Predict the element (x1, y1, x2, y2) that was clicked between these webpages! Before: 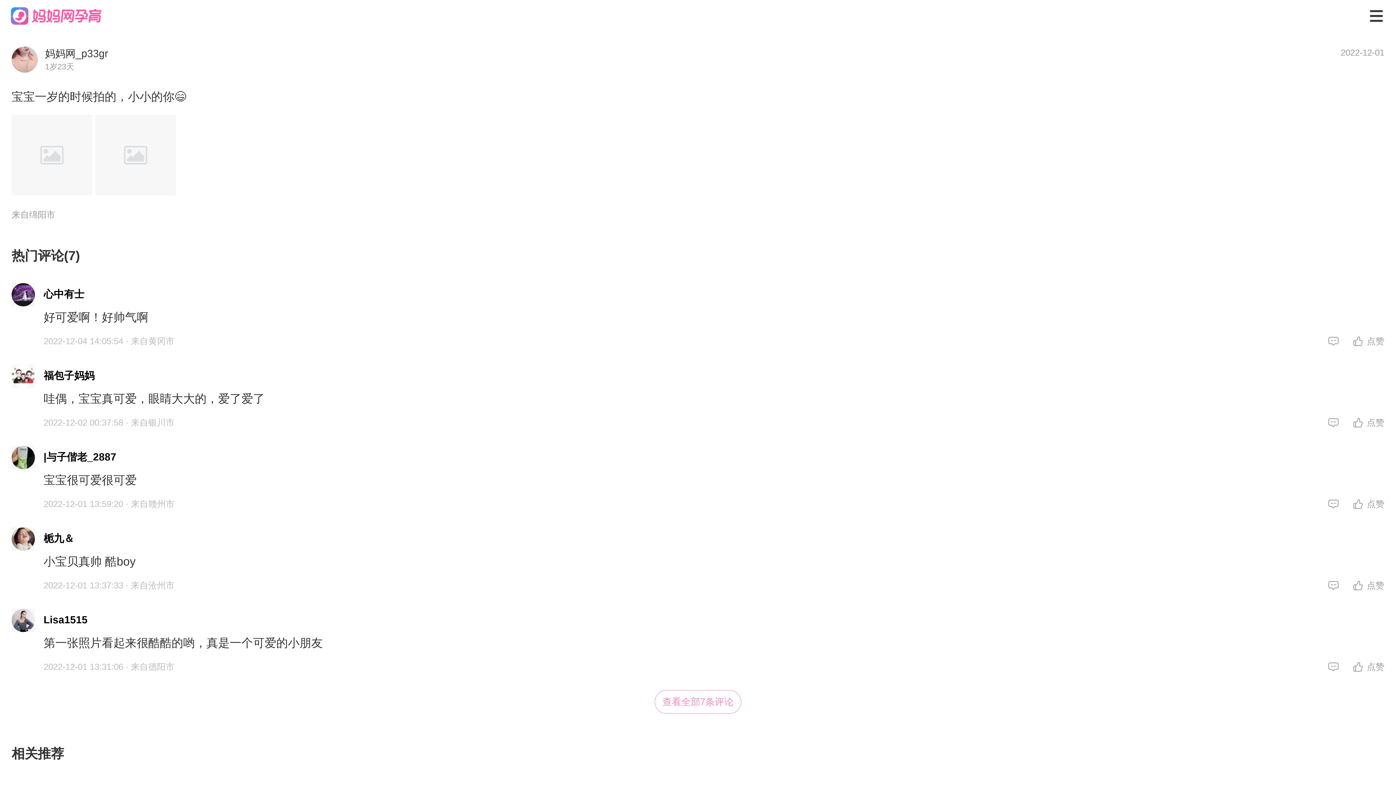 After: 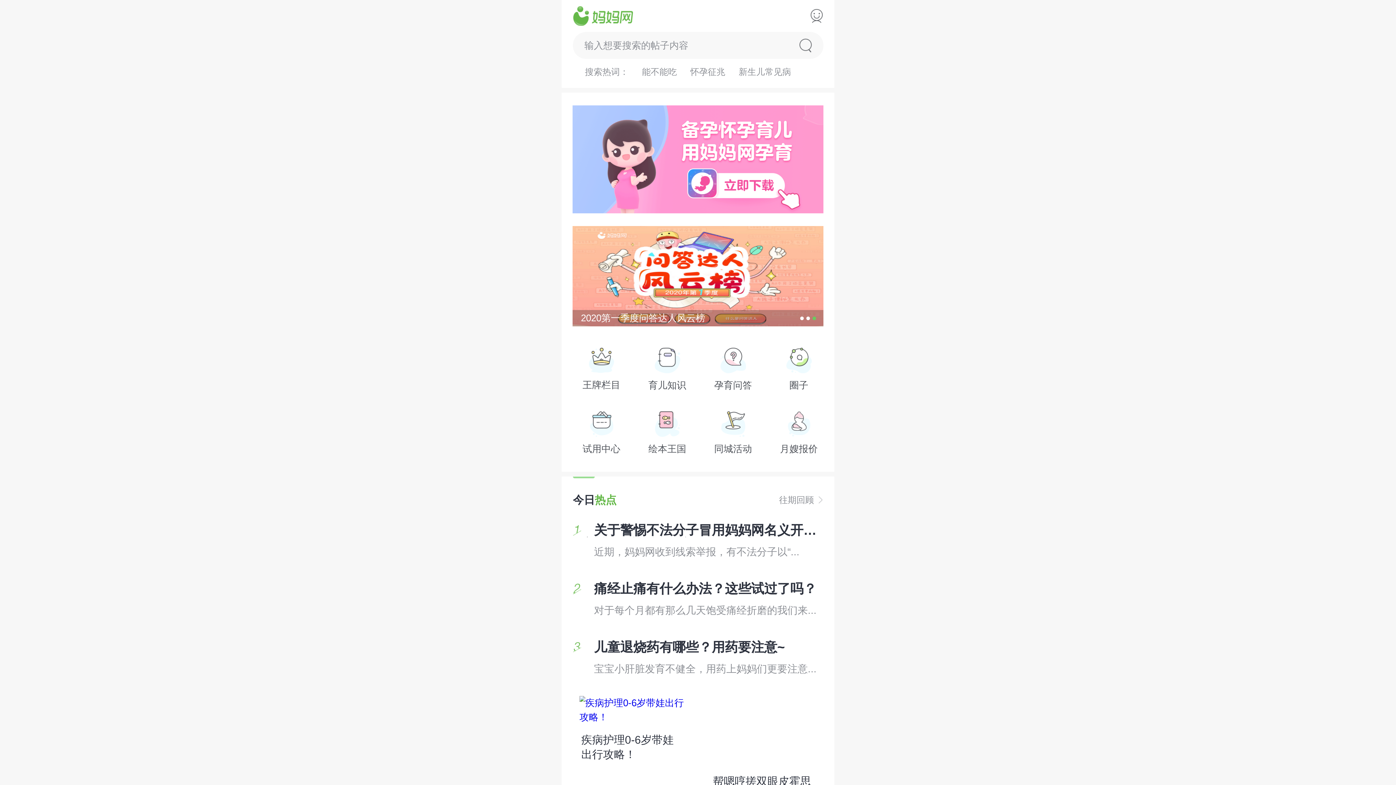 Action: bbox: (10, 7, 101, 24)